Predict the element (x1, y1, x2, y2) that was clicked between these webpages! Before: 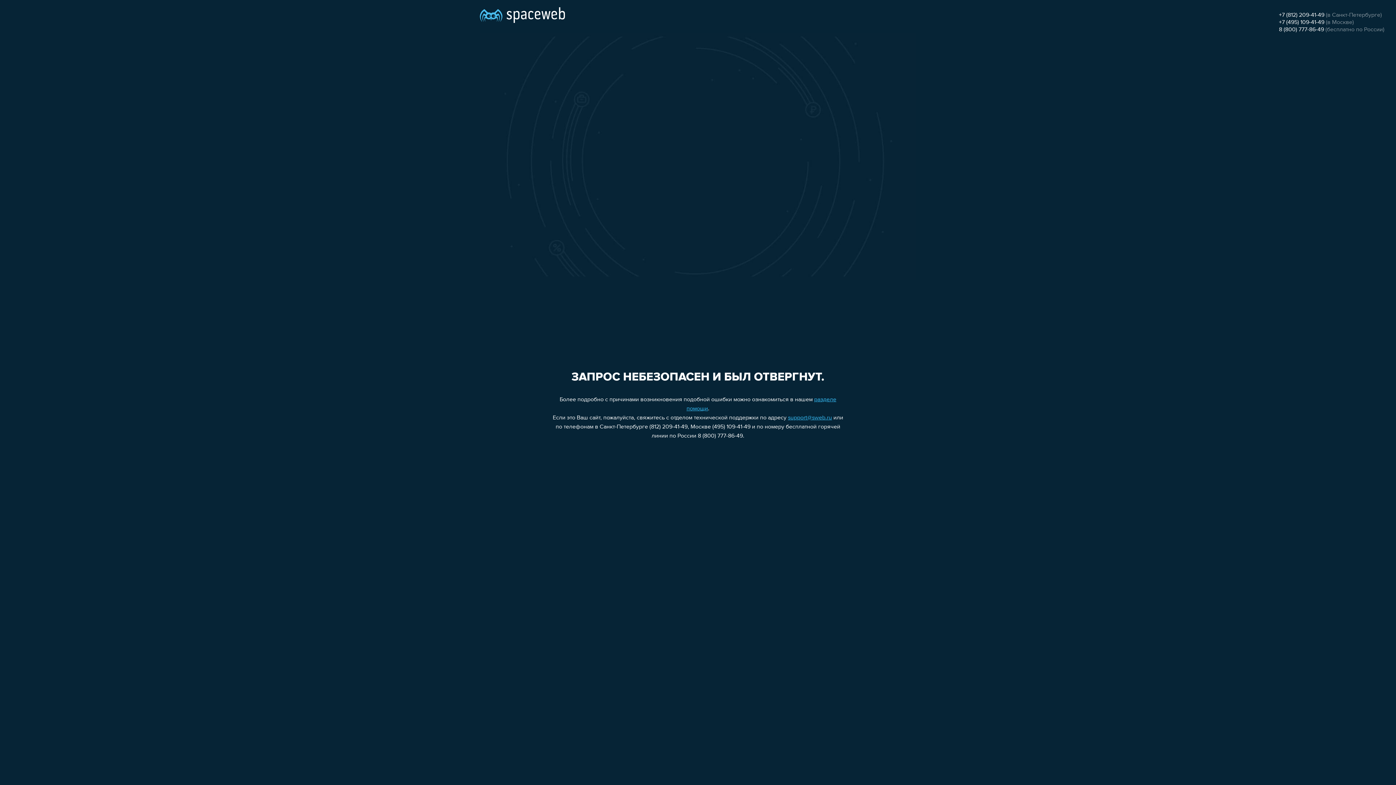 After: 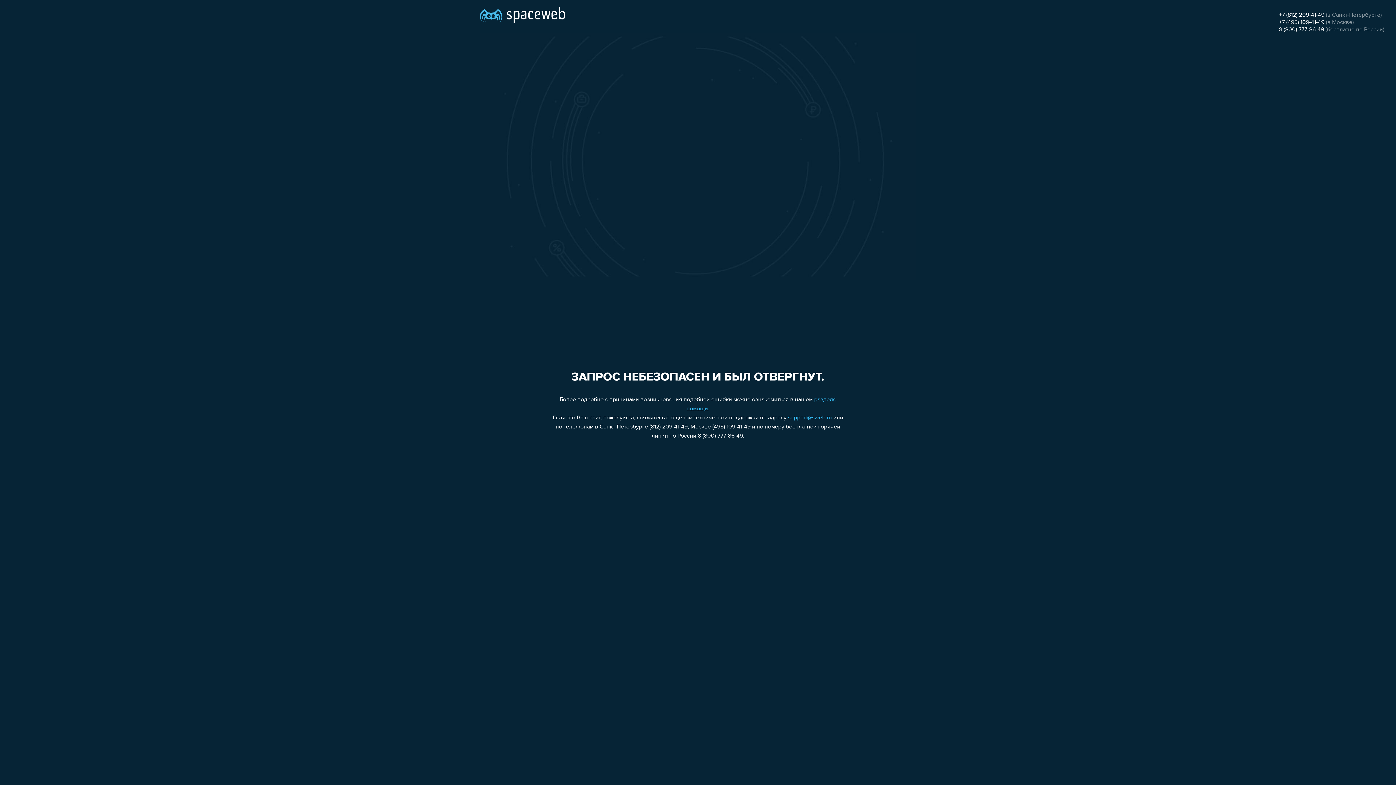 Action: bbox: (1279, 19, 1324, 25) label: +7 (495) 109-41-49